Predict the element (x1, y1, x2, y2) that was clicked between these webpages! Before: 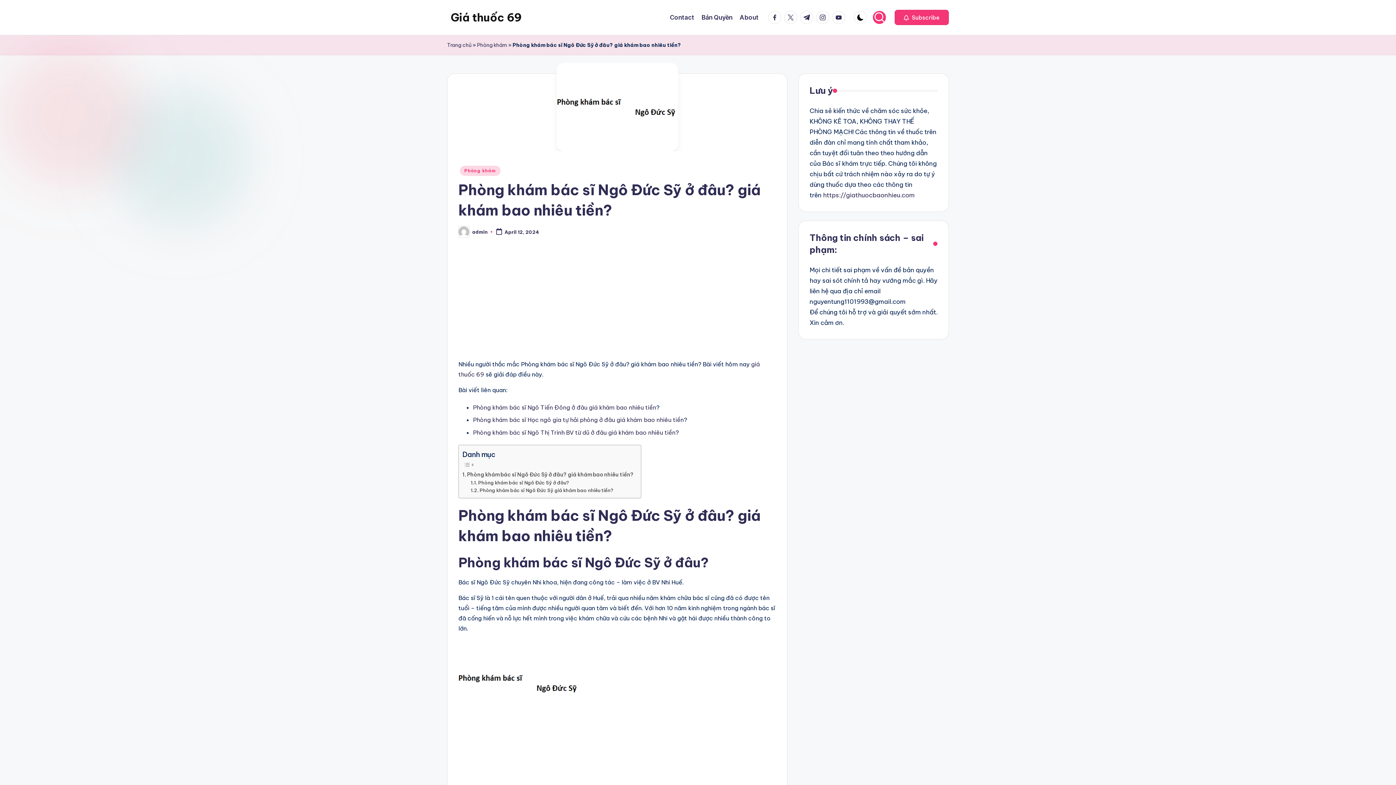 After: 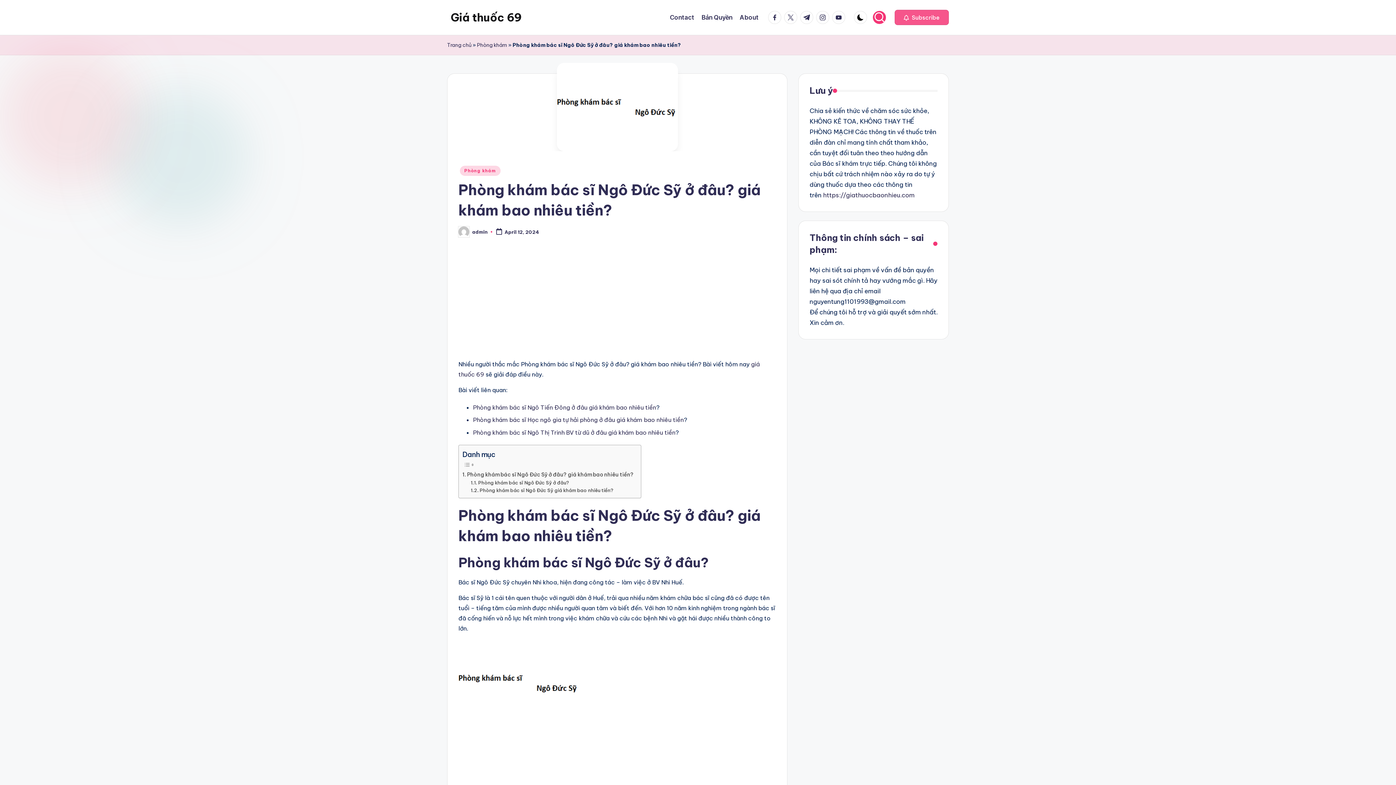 Action: label:  Subscribe bbox: (894, 9, 949, 25)